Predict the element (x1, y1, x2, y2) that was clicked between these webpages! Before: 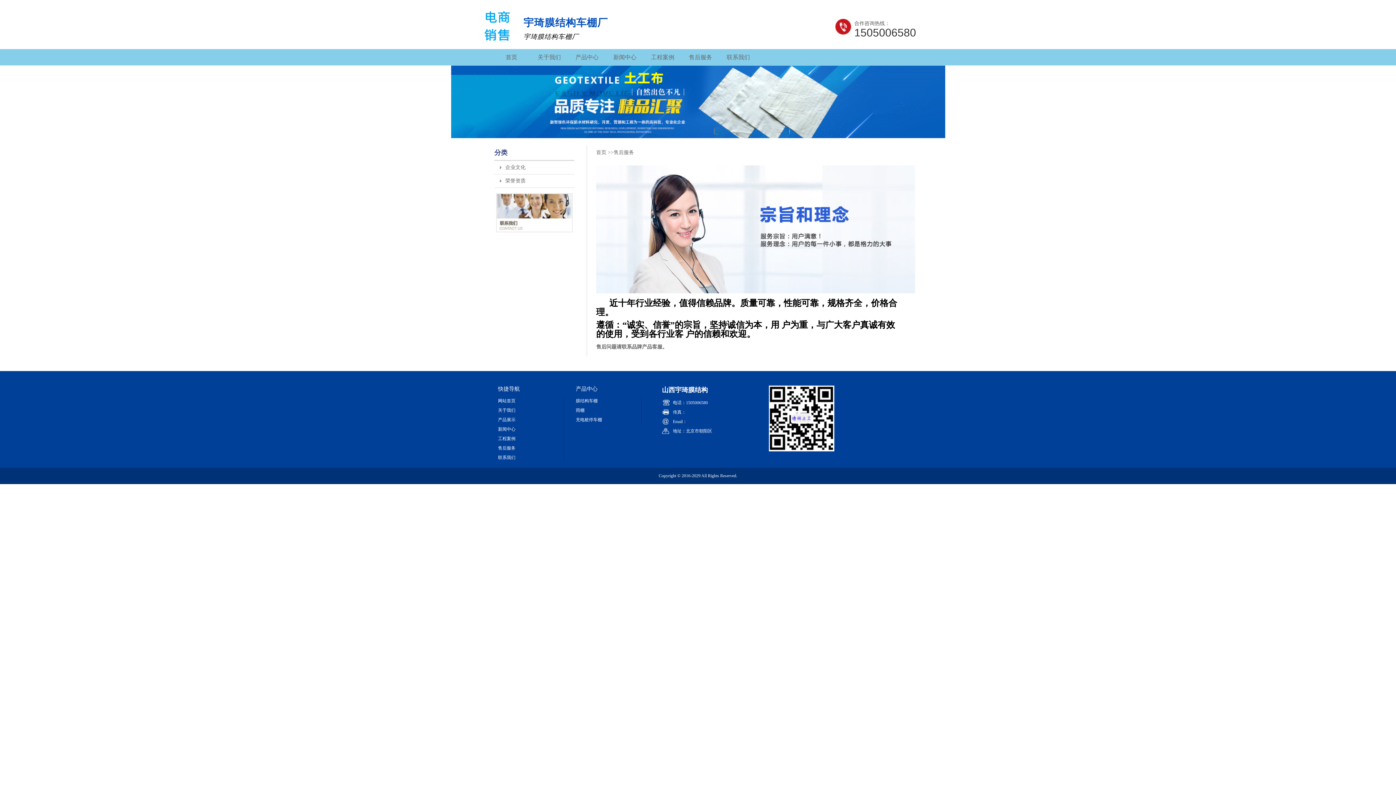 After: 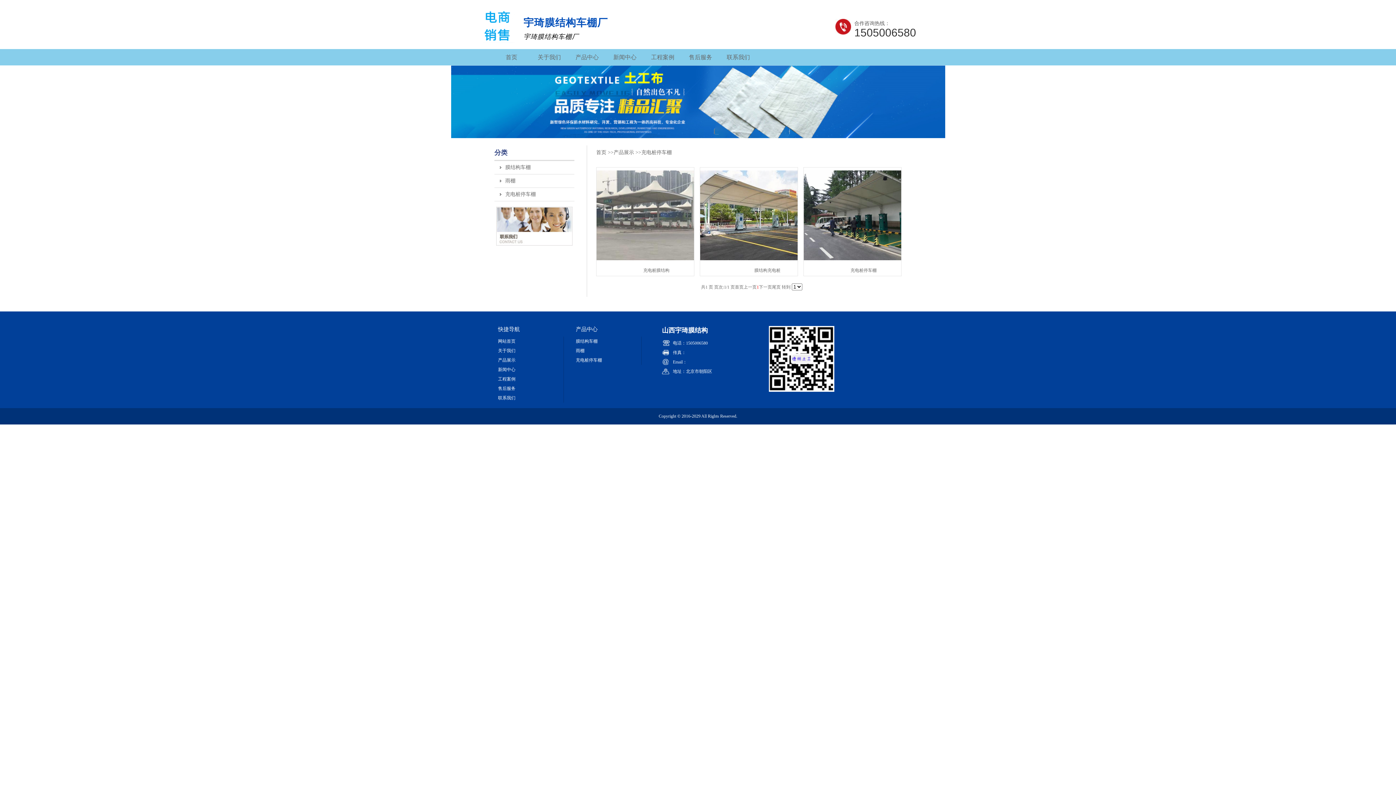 Action: bbox: (576, 417, 602, 422) label: 充电桩停车棚